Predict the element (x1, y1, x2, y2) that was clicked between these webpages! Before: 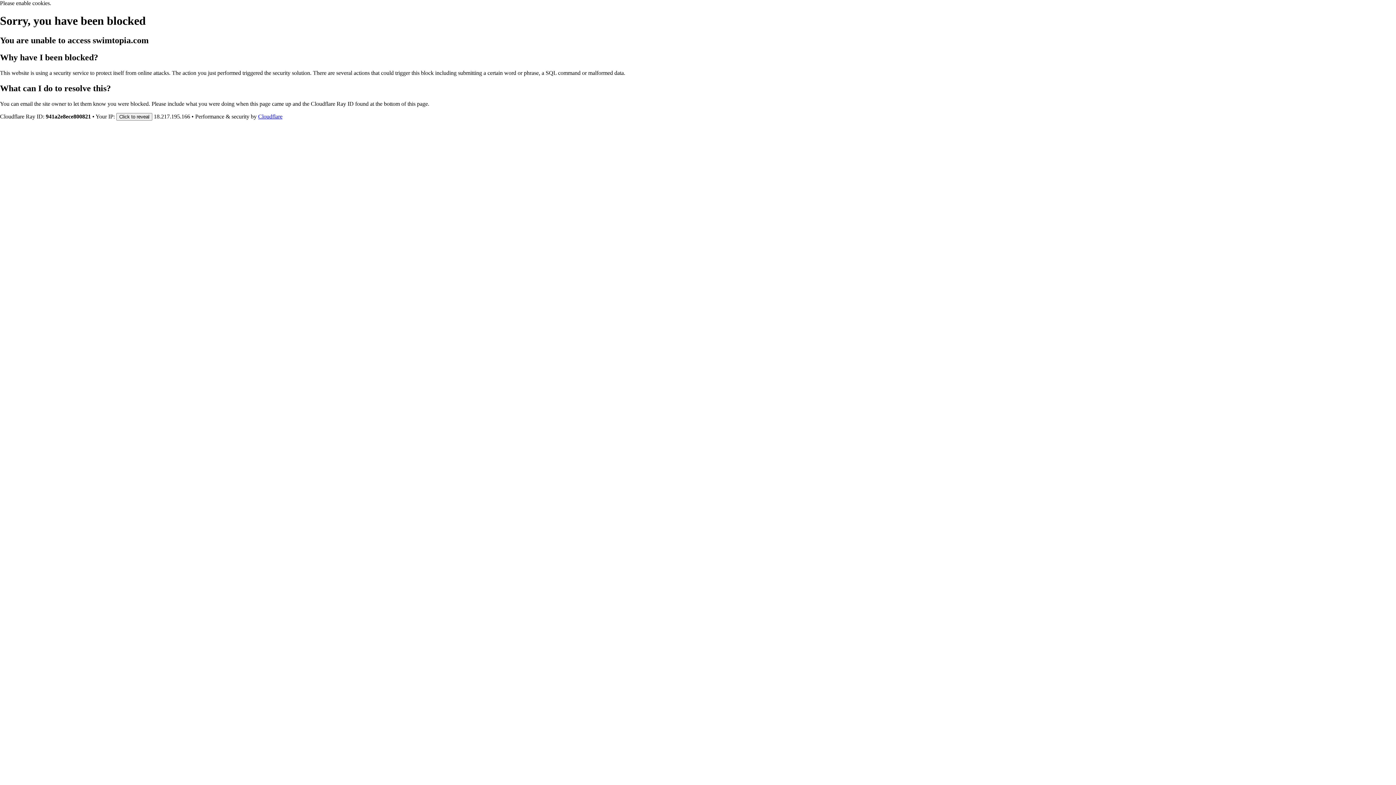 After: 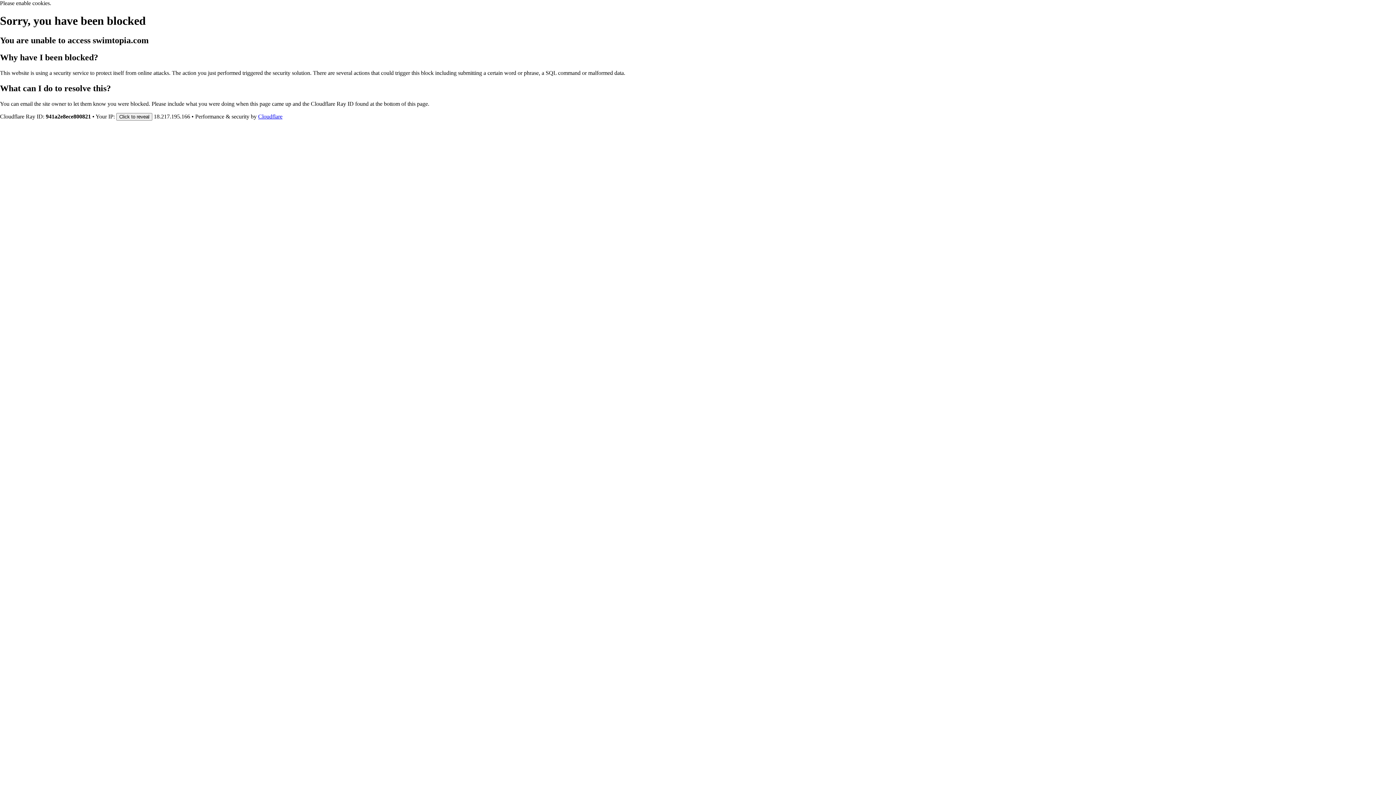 Action: bbox: (258, 113, 282, 119) label: Cloudflare